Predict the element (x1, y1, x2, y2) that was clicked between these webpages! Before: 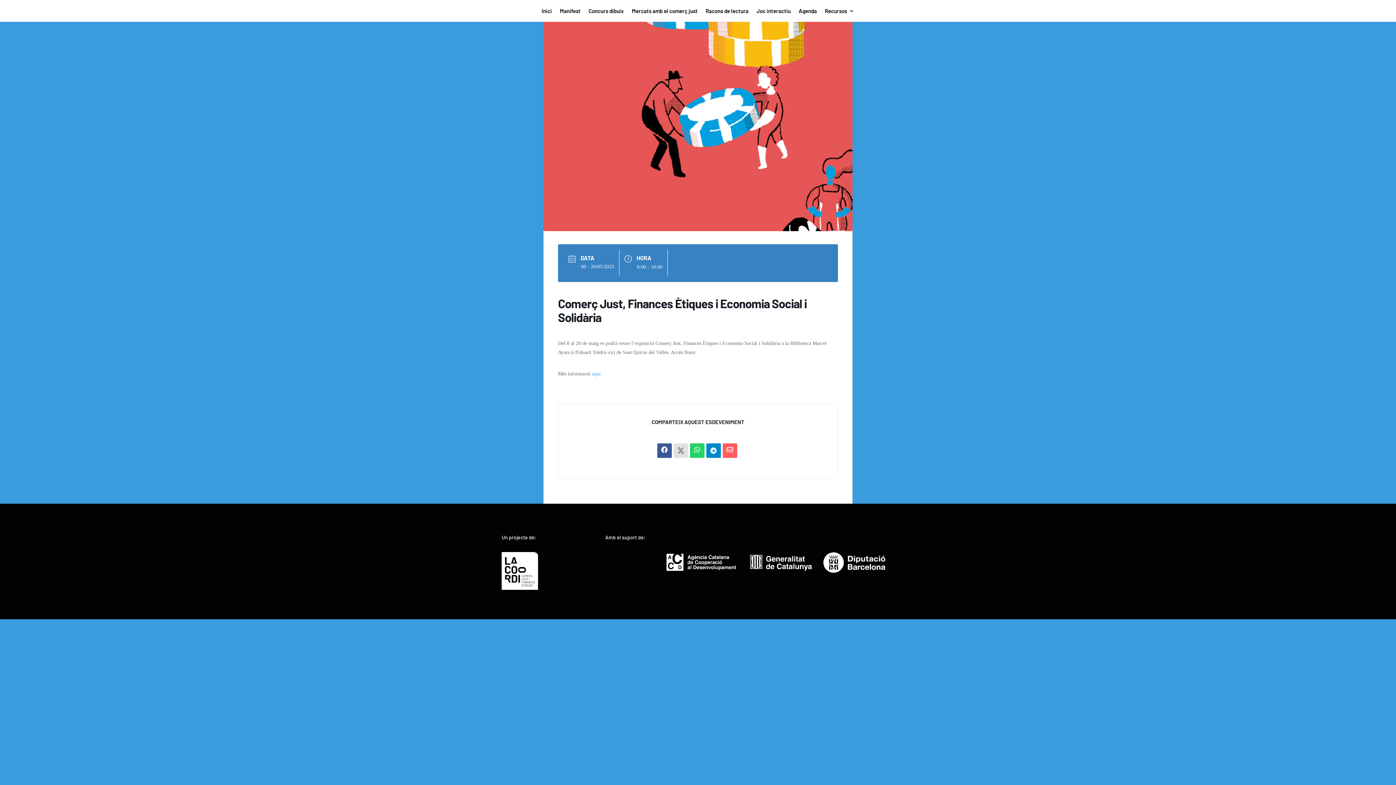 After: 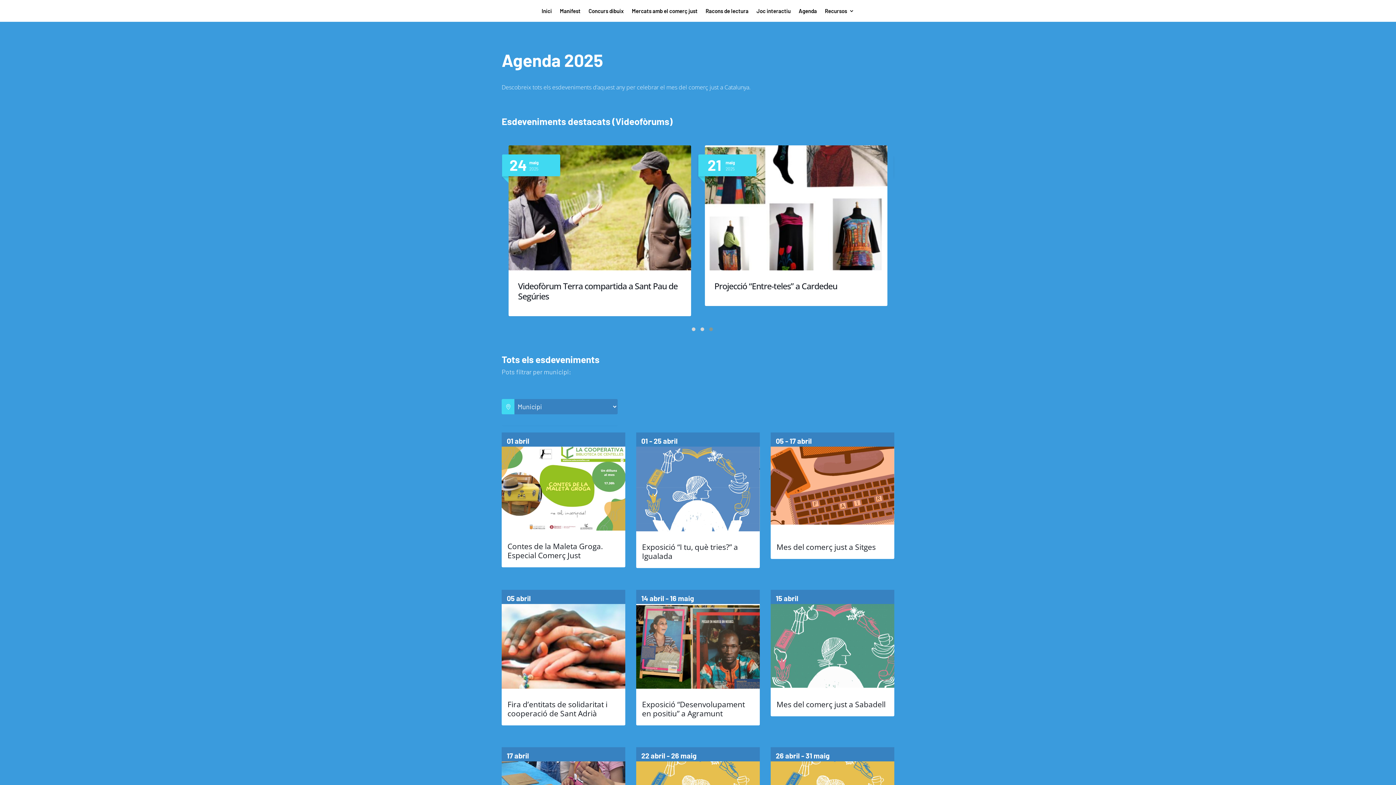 Action: bbox: (798, 8, 817, 16) label: Agenda